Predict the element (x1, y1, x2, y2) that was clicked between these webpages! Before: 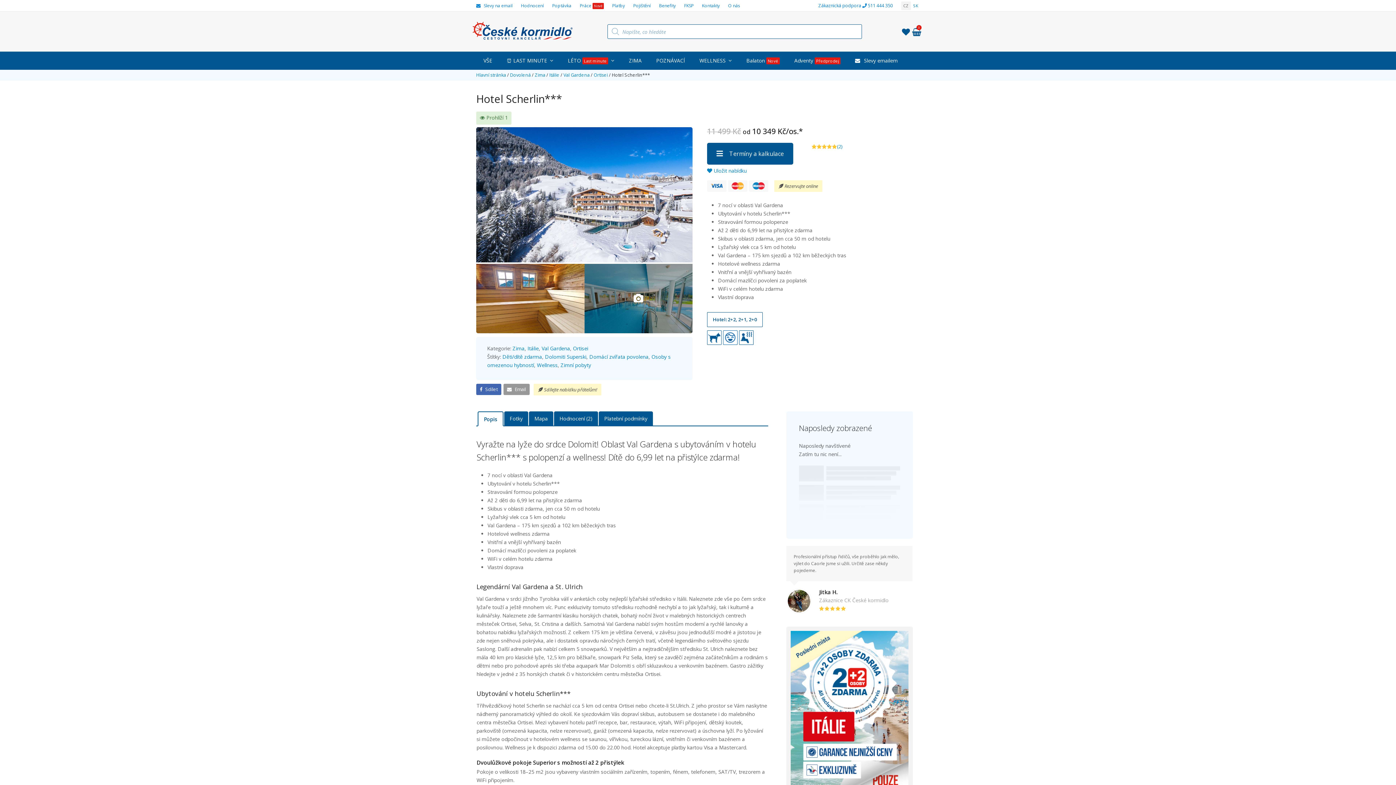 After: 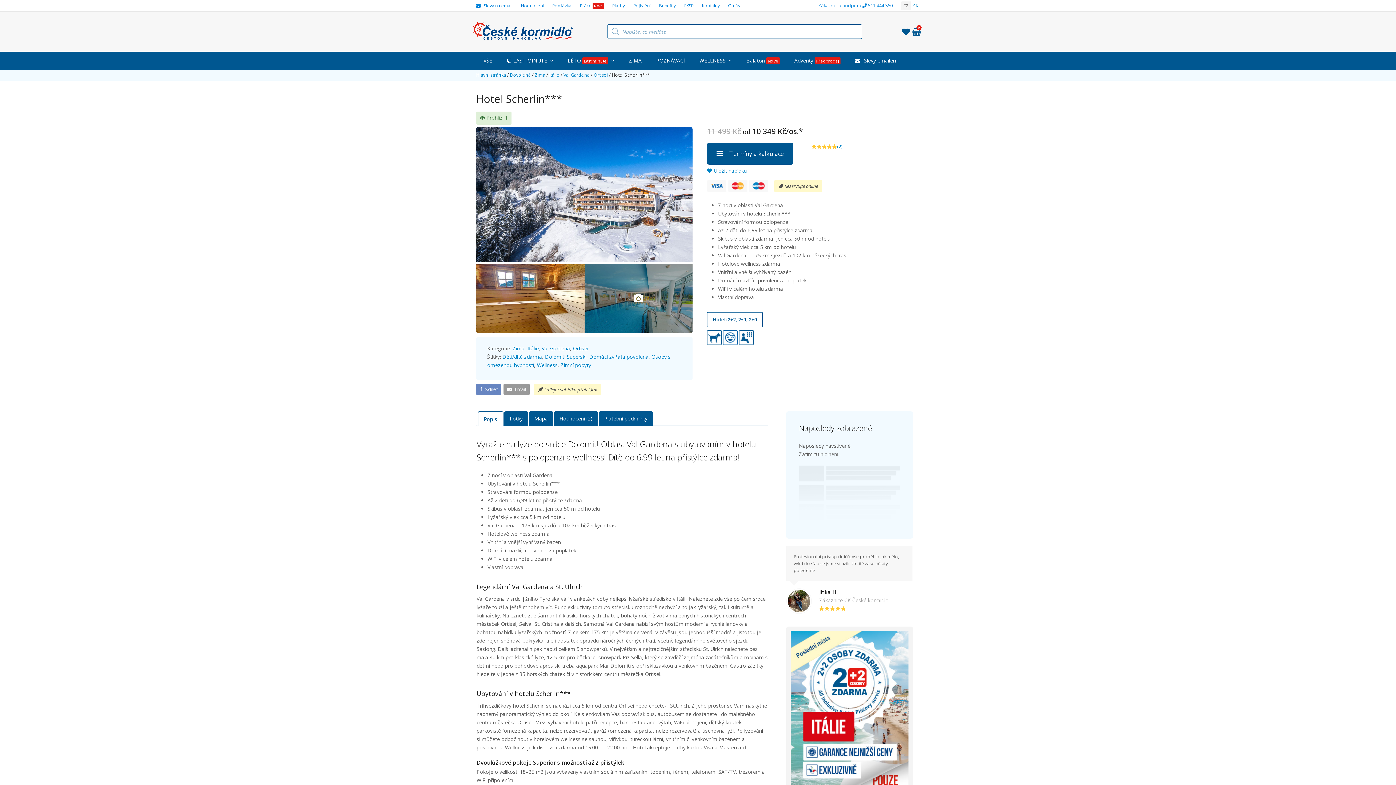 Action: label:  Sdílet bbox: (476, 383, 501, 395)